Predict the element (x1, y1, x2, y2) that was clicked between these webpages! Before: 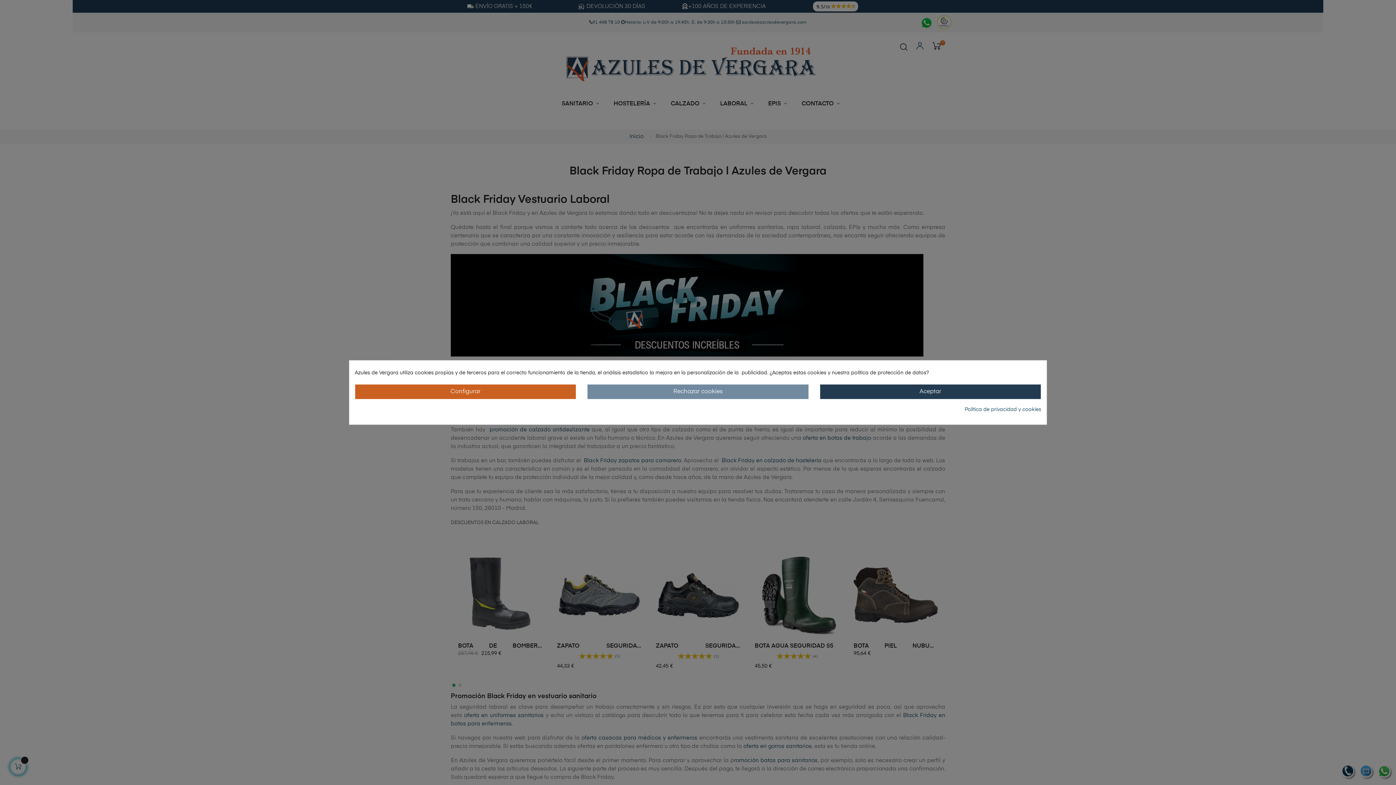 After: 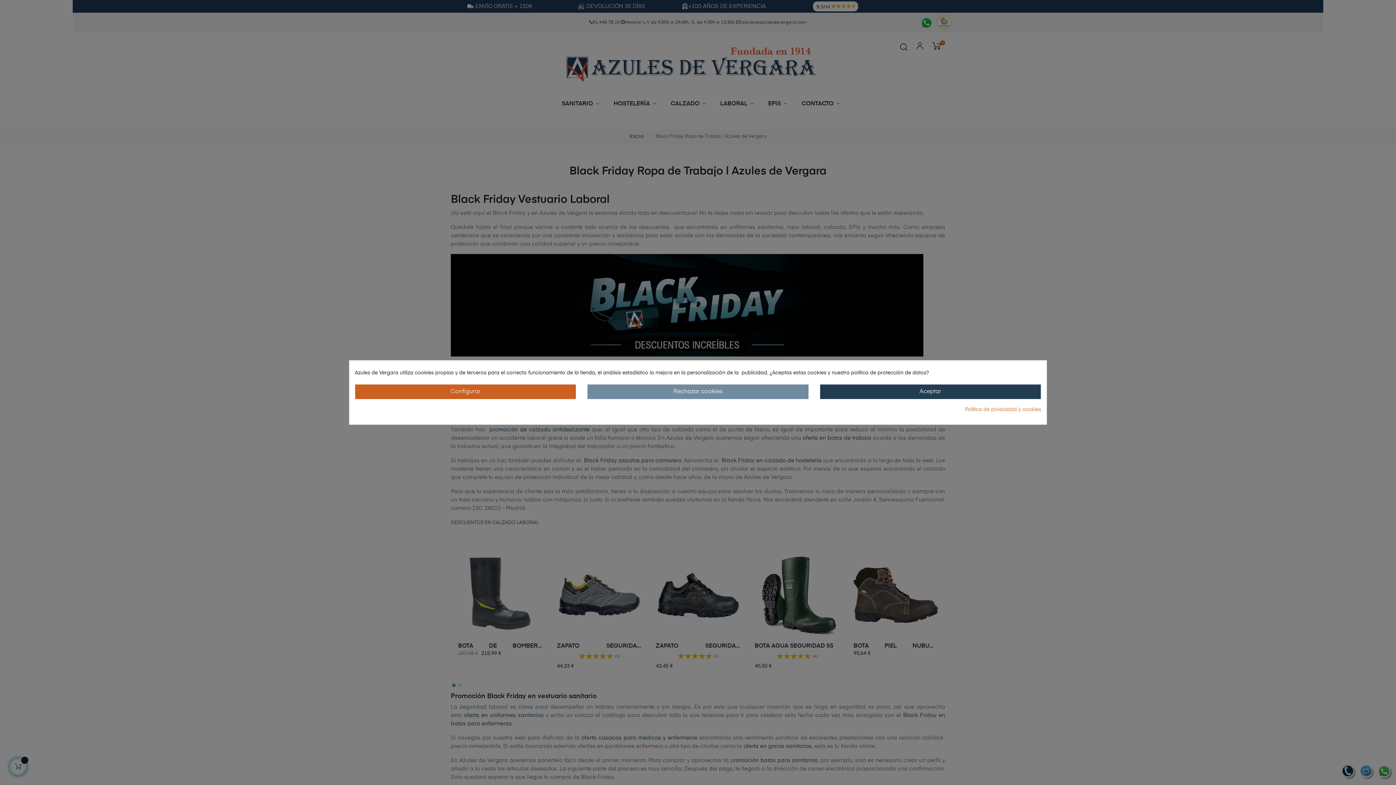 Action: label: Política de privacidad y cookies bbox: (965, 406, 1041, 413)